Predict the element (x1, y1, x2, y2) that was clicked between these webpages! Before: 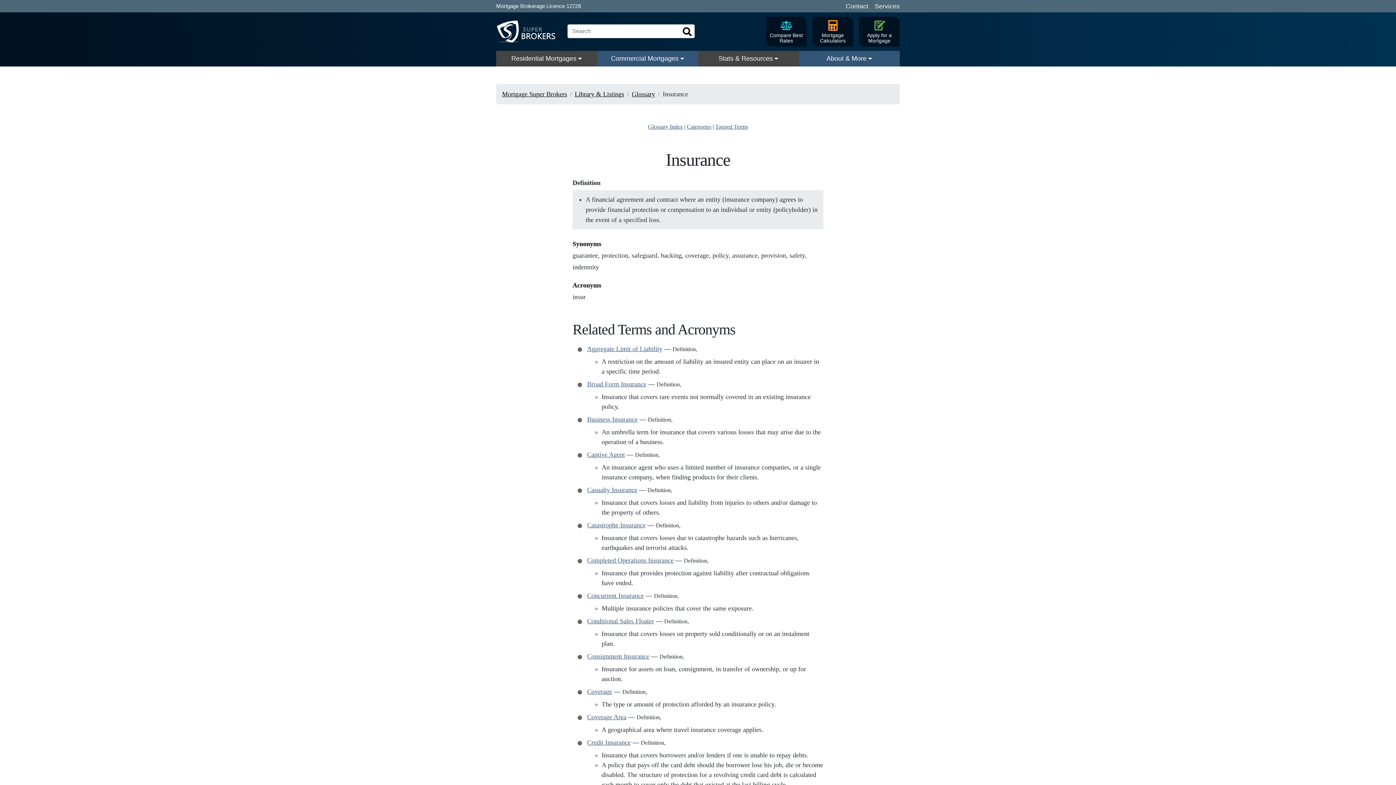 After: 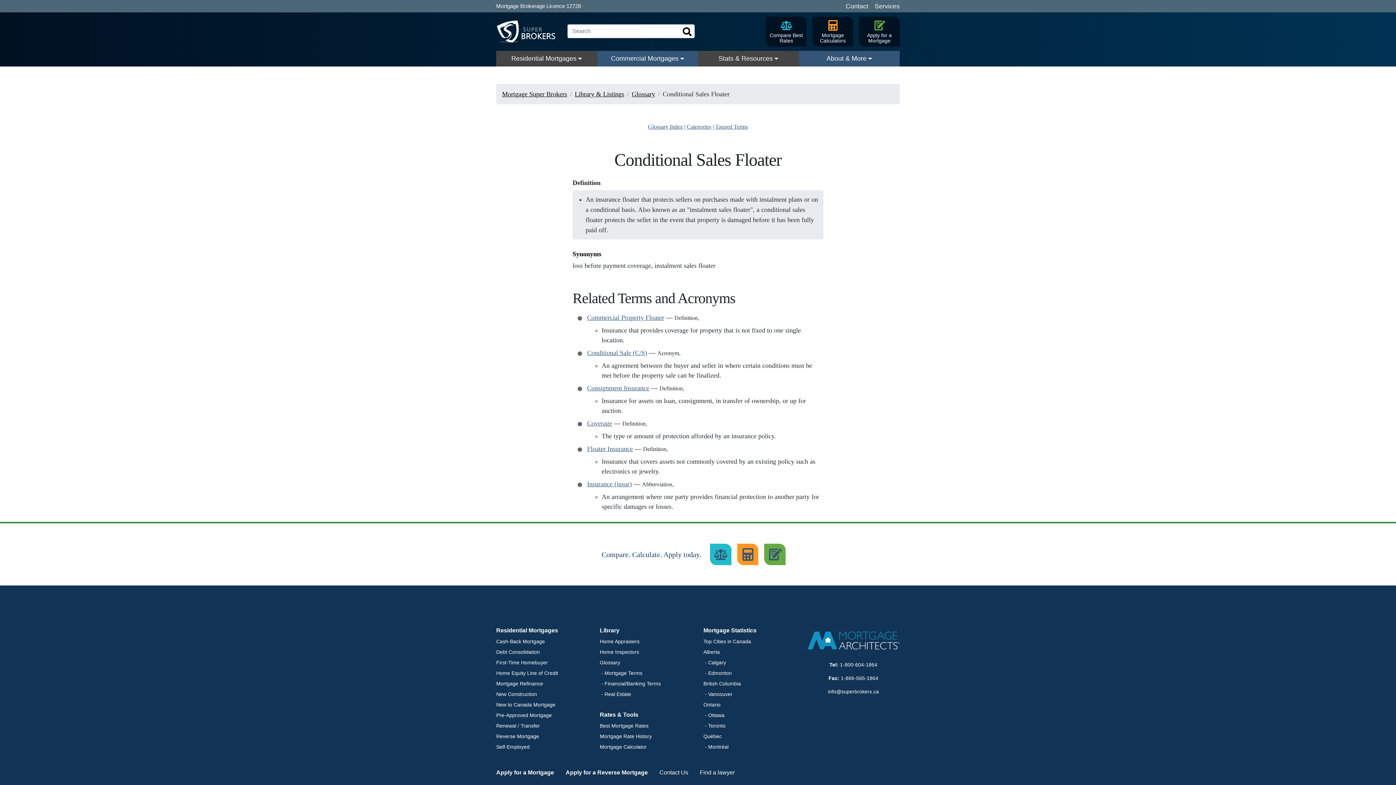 Action: label: Conditional Sales Floater bbox: (587, 617, 654, 625)